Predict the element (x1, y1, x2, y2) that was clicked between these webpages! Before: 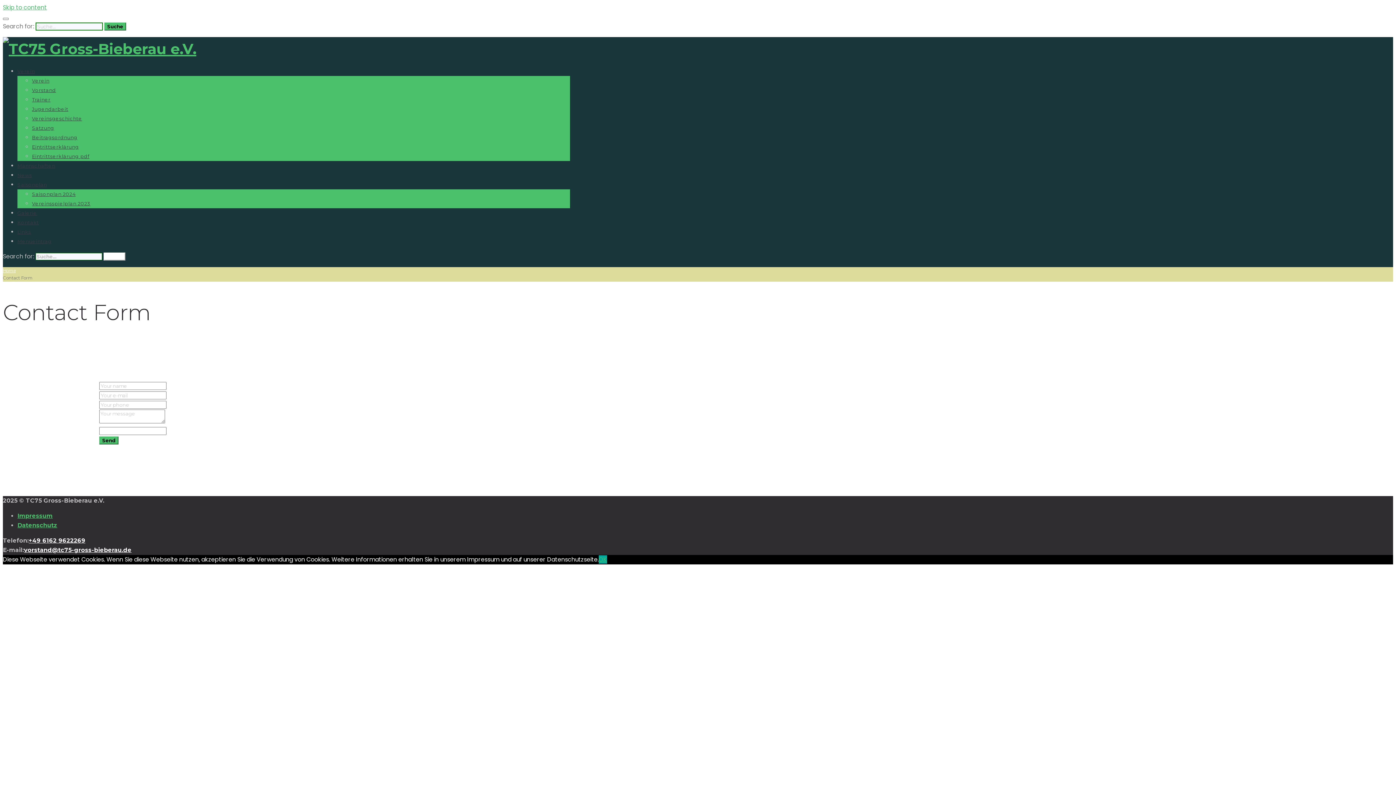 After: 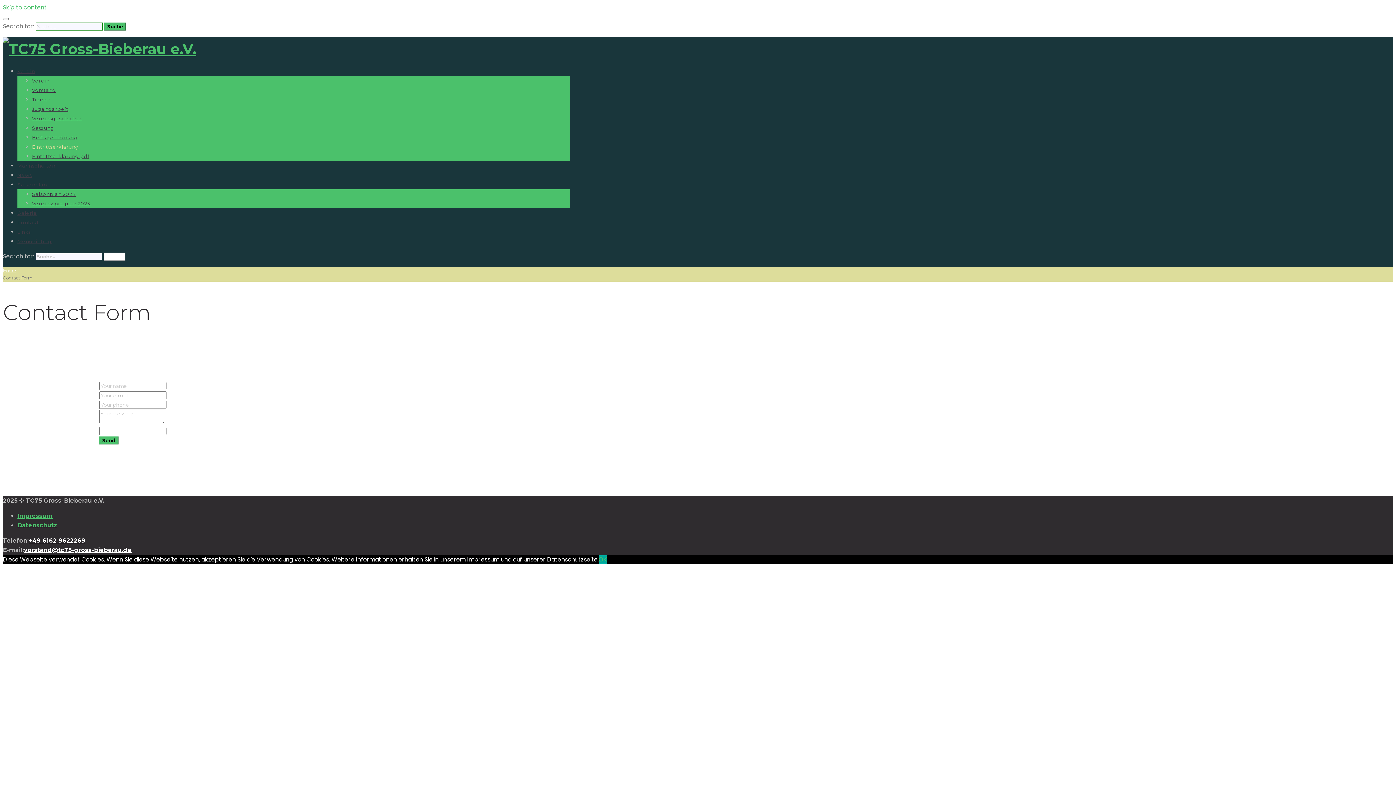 Action: bbox: (32, 144, 78, 149) label: Eintrittserklärung